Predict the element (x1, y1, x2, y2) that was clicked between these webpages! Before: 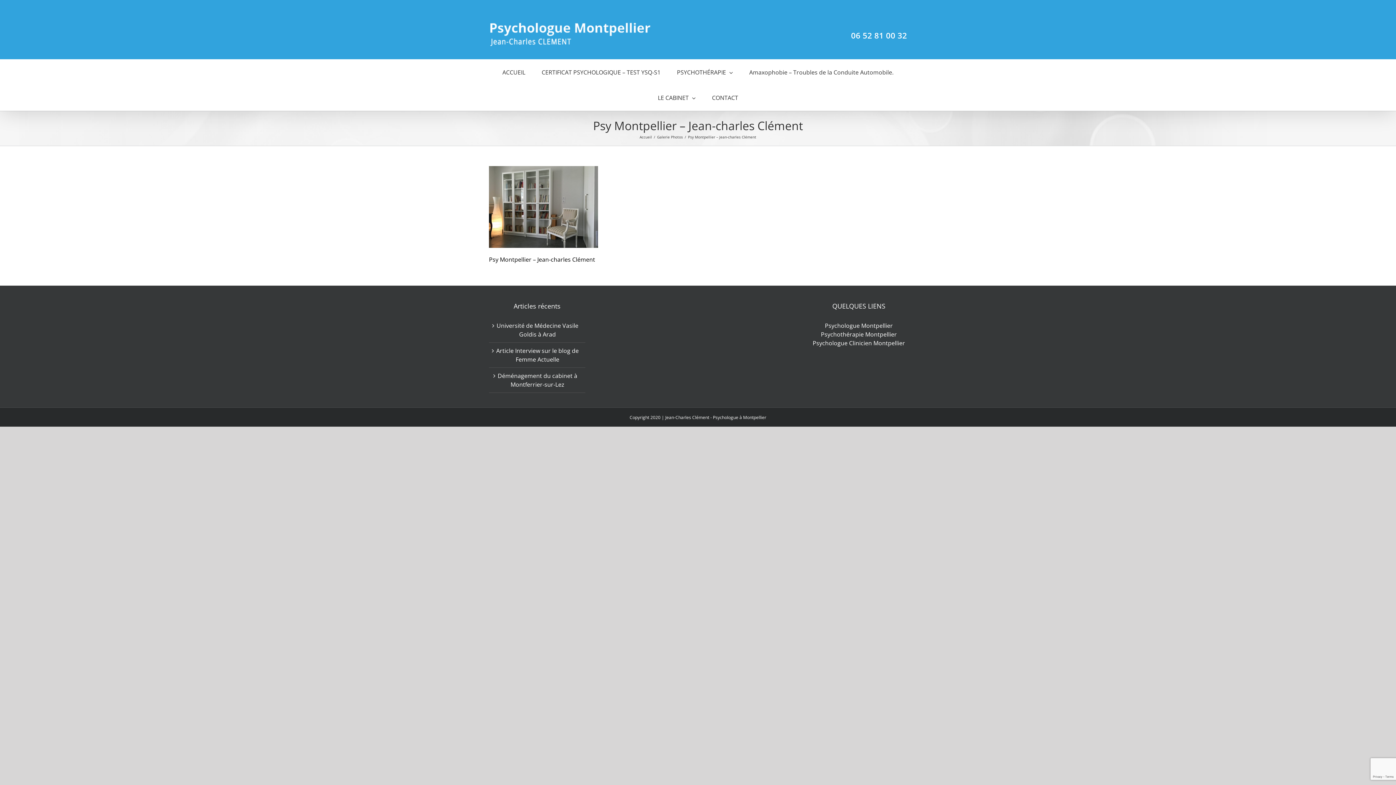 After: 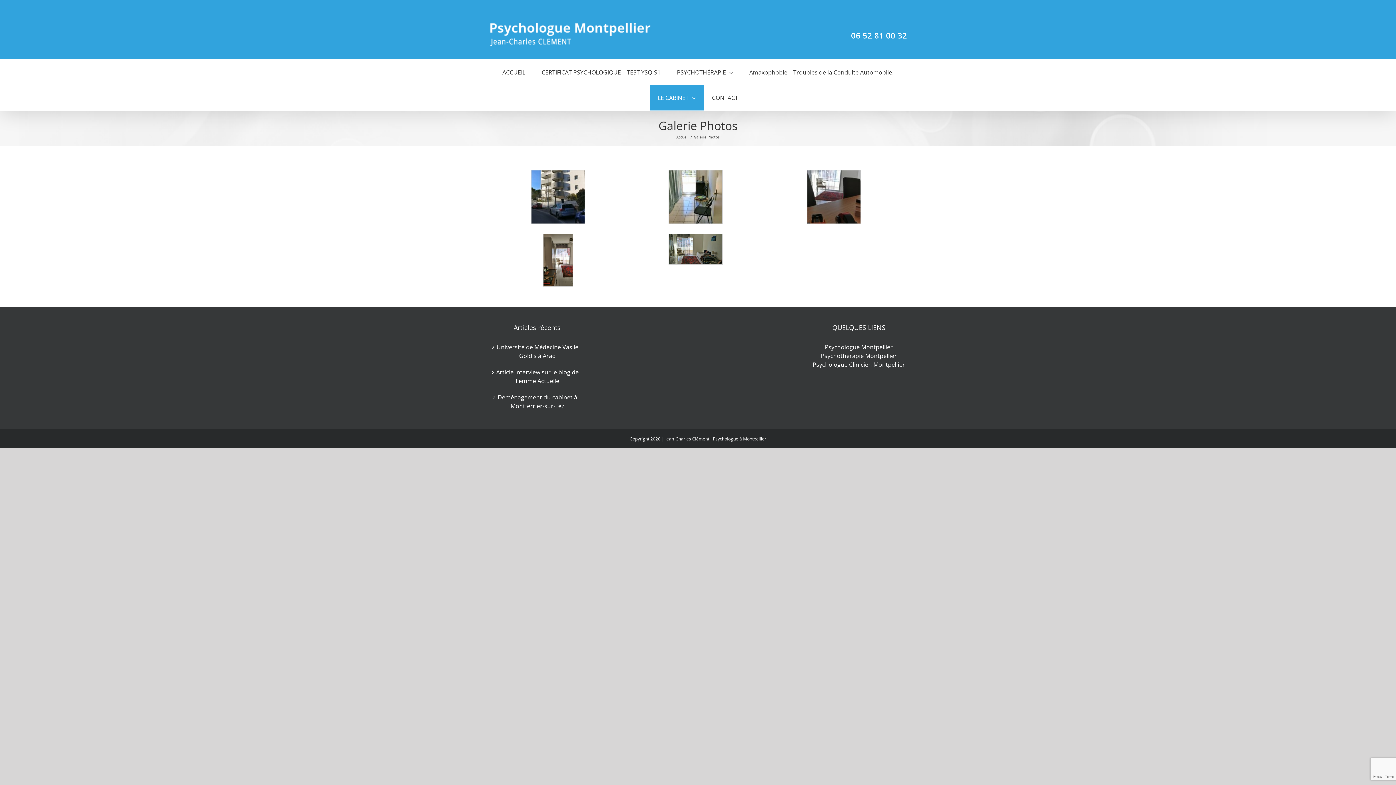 Action: bbox: (657, 134, 683, 139) label: Galerie Photos